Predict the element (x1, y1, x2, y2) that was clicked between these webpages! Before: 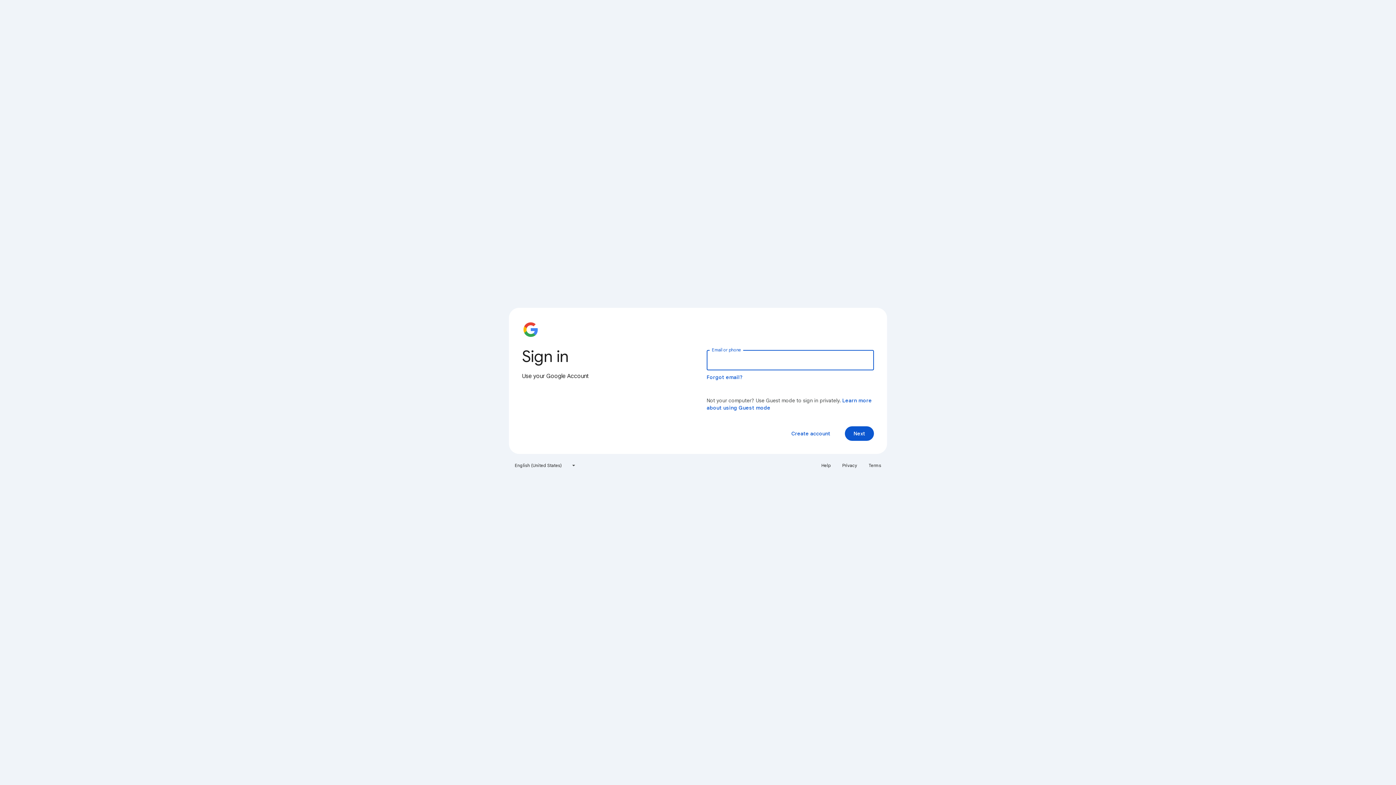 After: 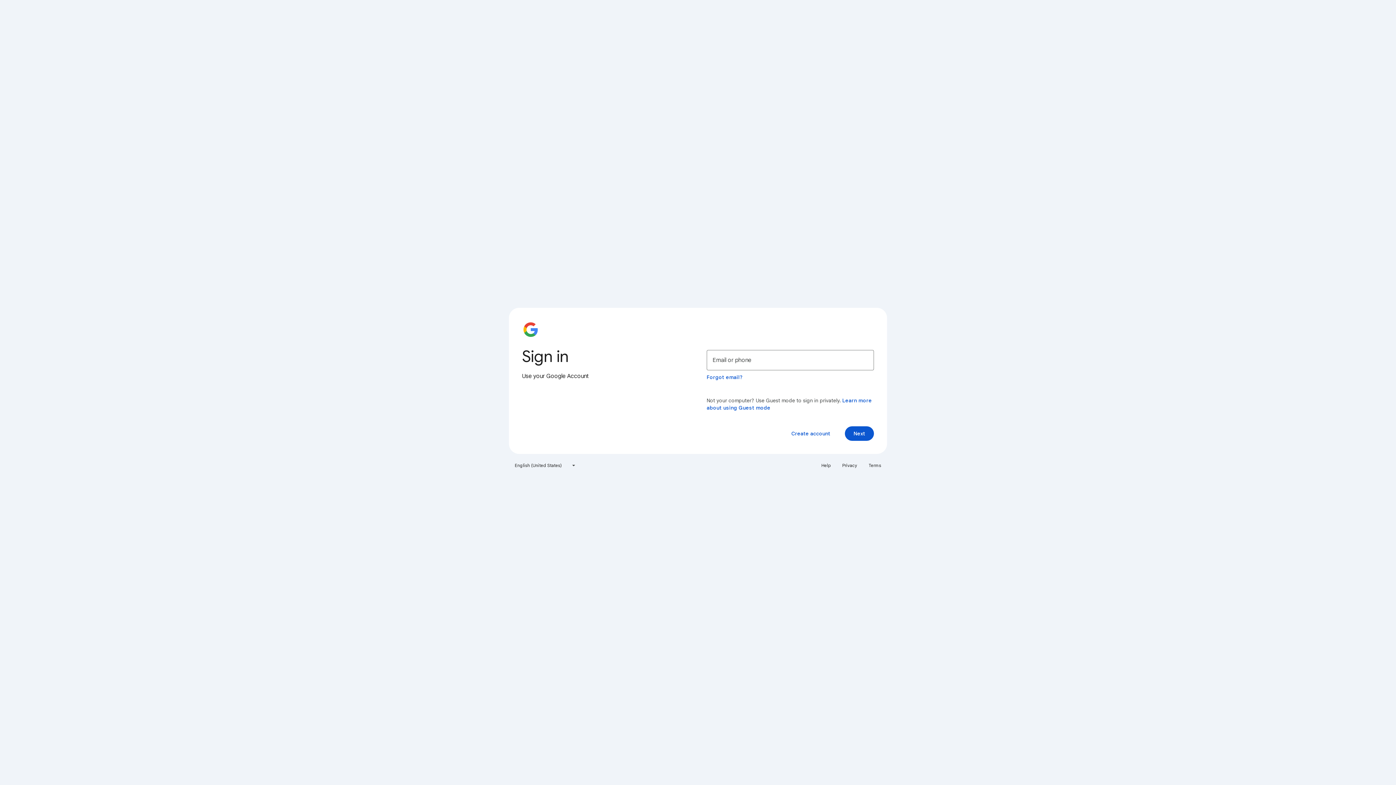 Action: label: Privacy bbox: (838, 460, 861, 471)